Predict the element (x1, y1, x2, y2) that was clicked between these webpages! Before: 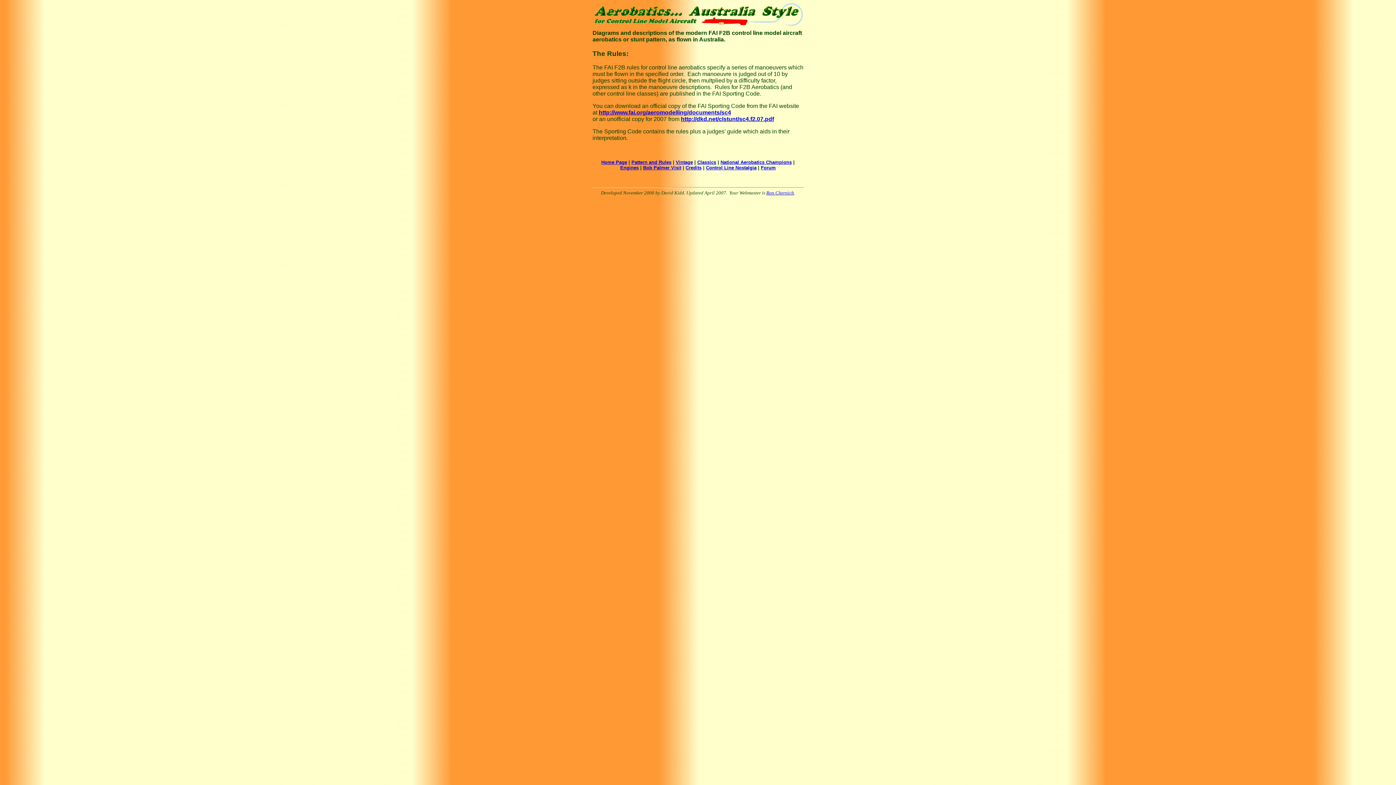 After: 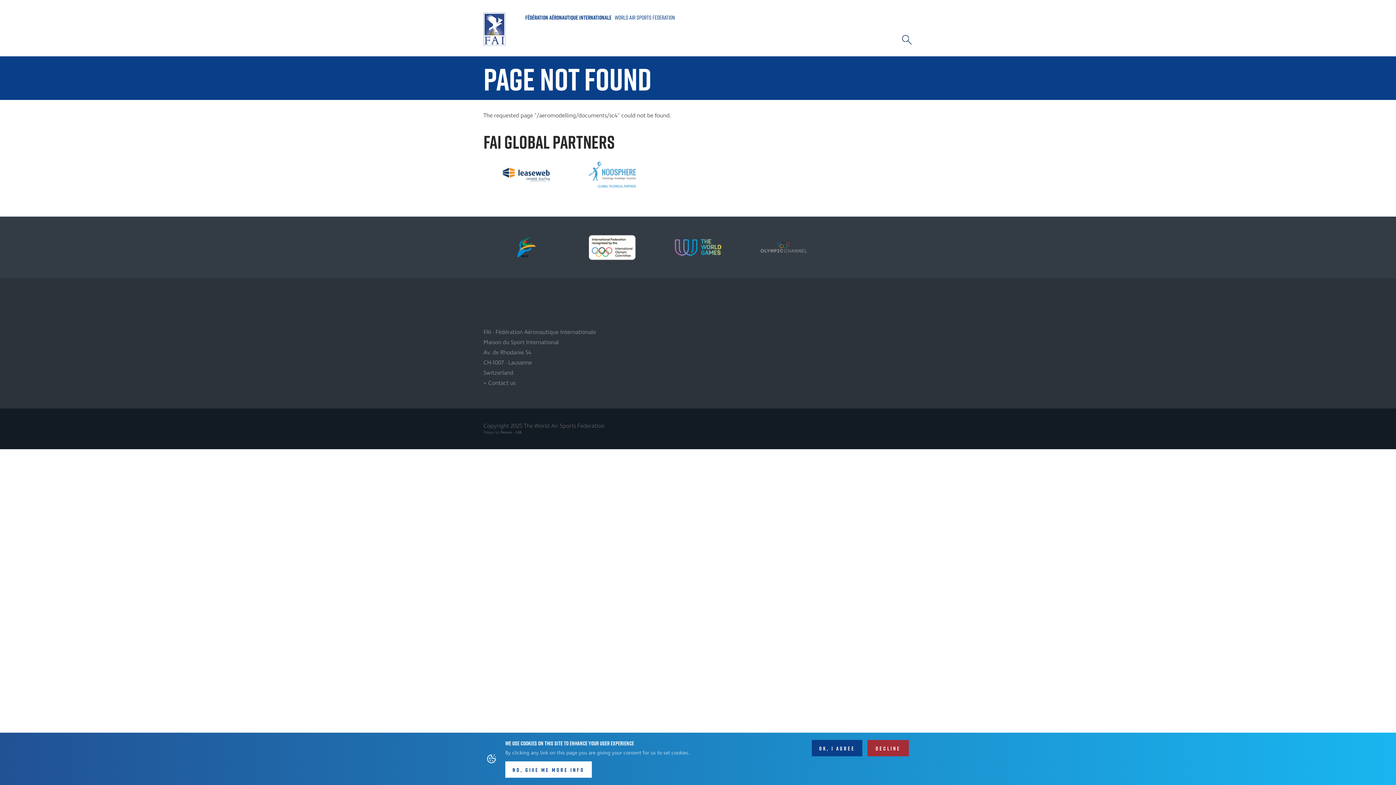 Action: bbox: (598, 109, 731, 115) label: http://www.fai.org/aeromodelling/documents/sc4